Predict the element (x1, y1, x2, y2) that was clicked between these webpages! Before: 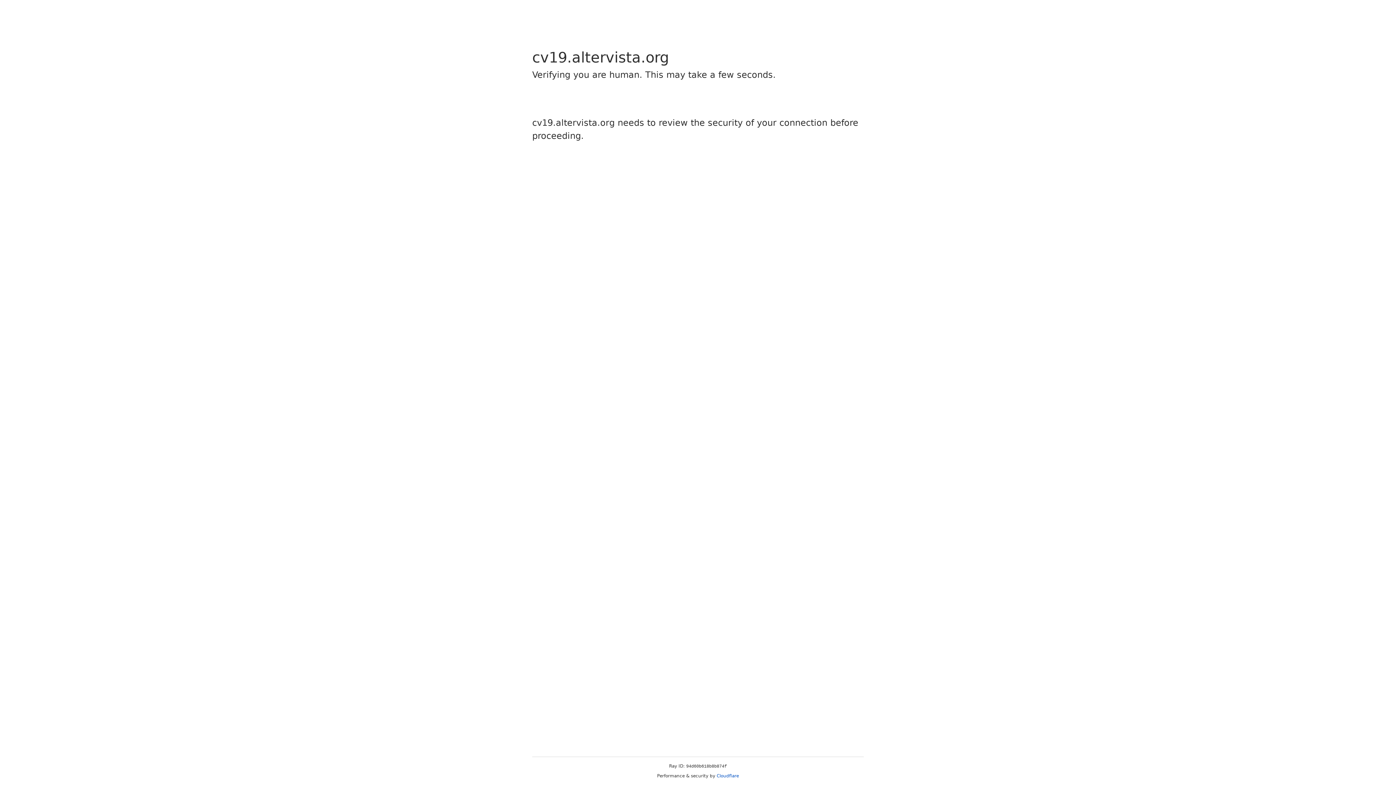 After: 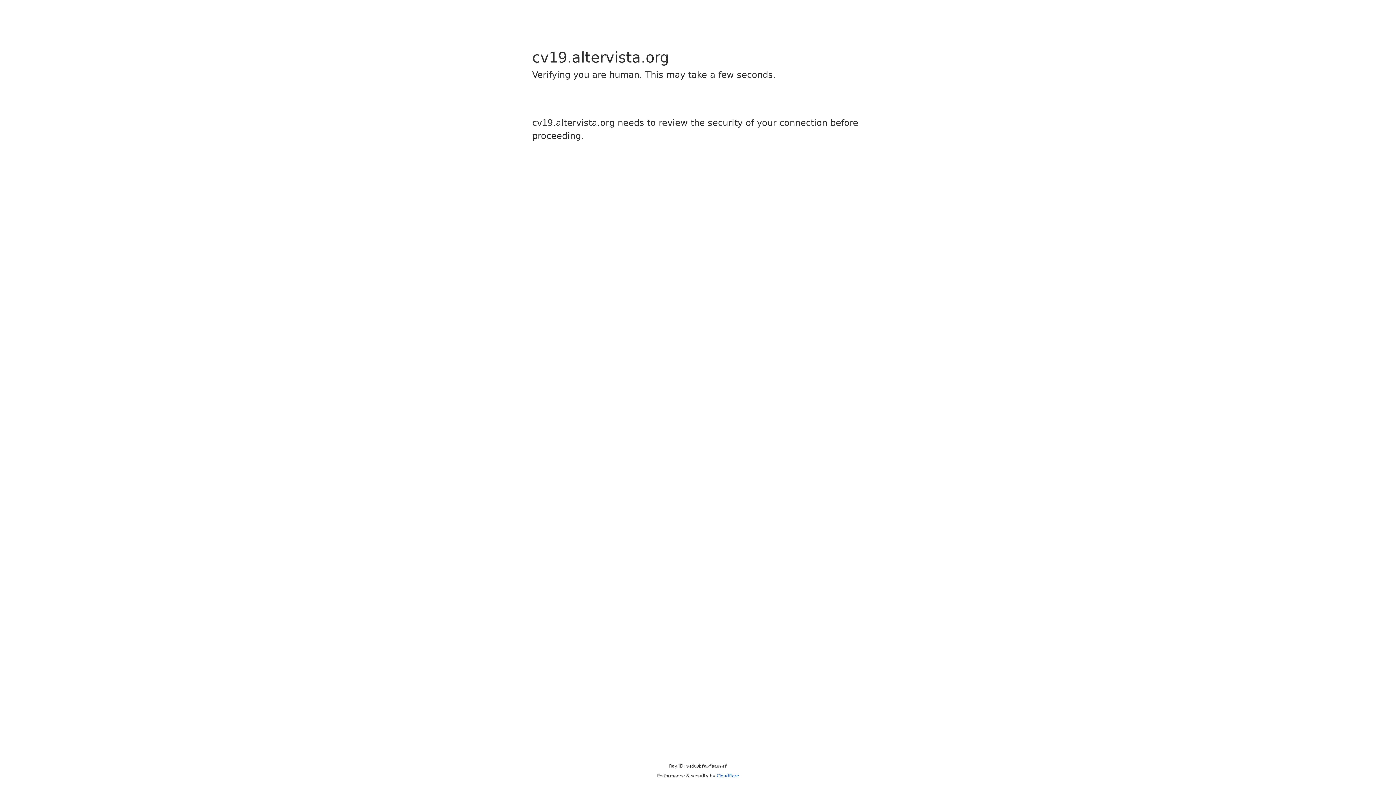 Action: label: Cloudflare bbox: (716, 773, 739, 778)